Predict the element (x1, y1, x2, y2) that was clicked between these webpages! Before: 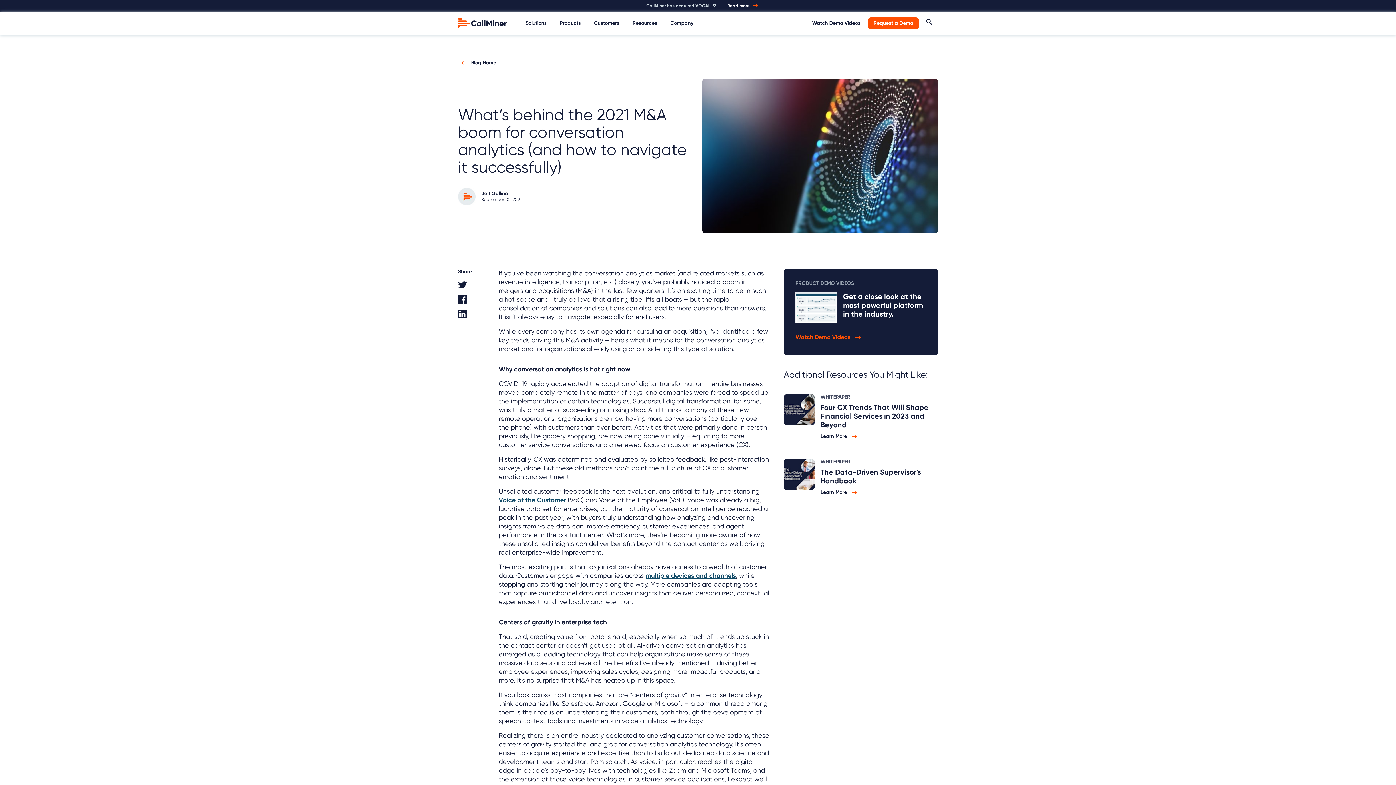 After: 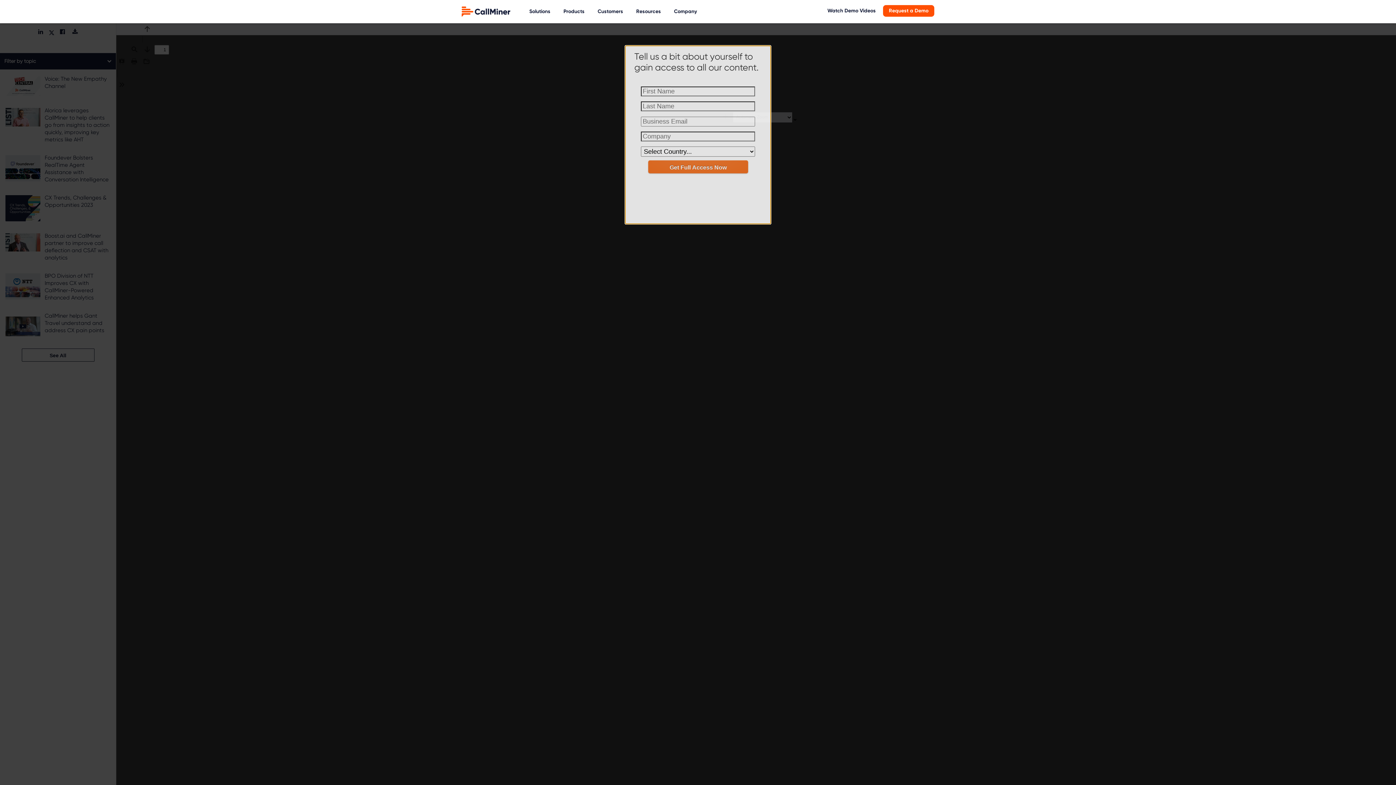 Action: label: Read More bbox: (820, 432, 938, 441)